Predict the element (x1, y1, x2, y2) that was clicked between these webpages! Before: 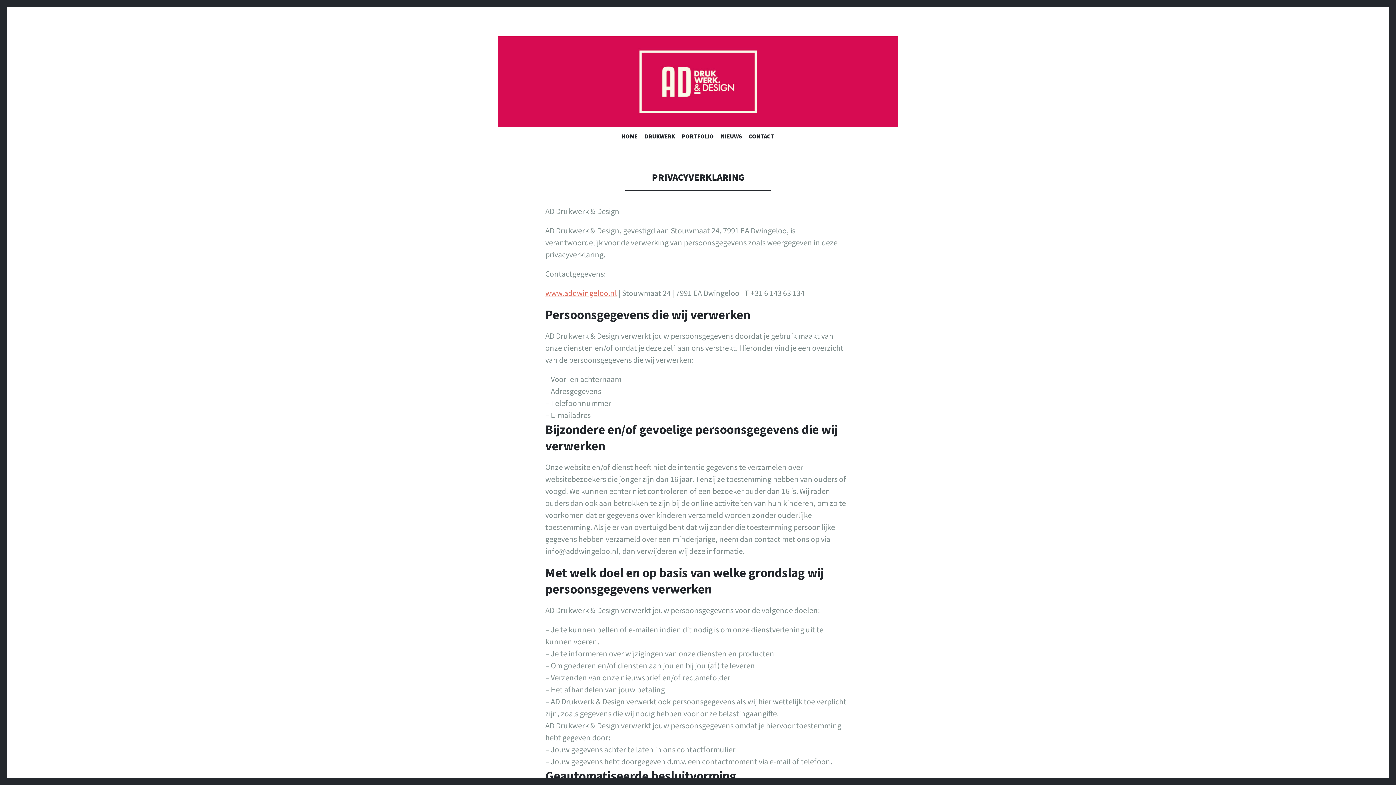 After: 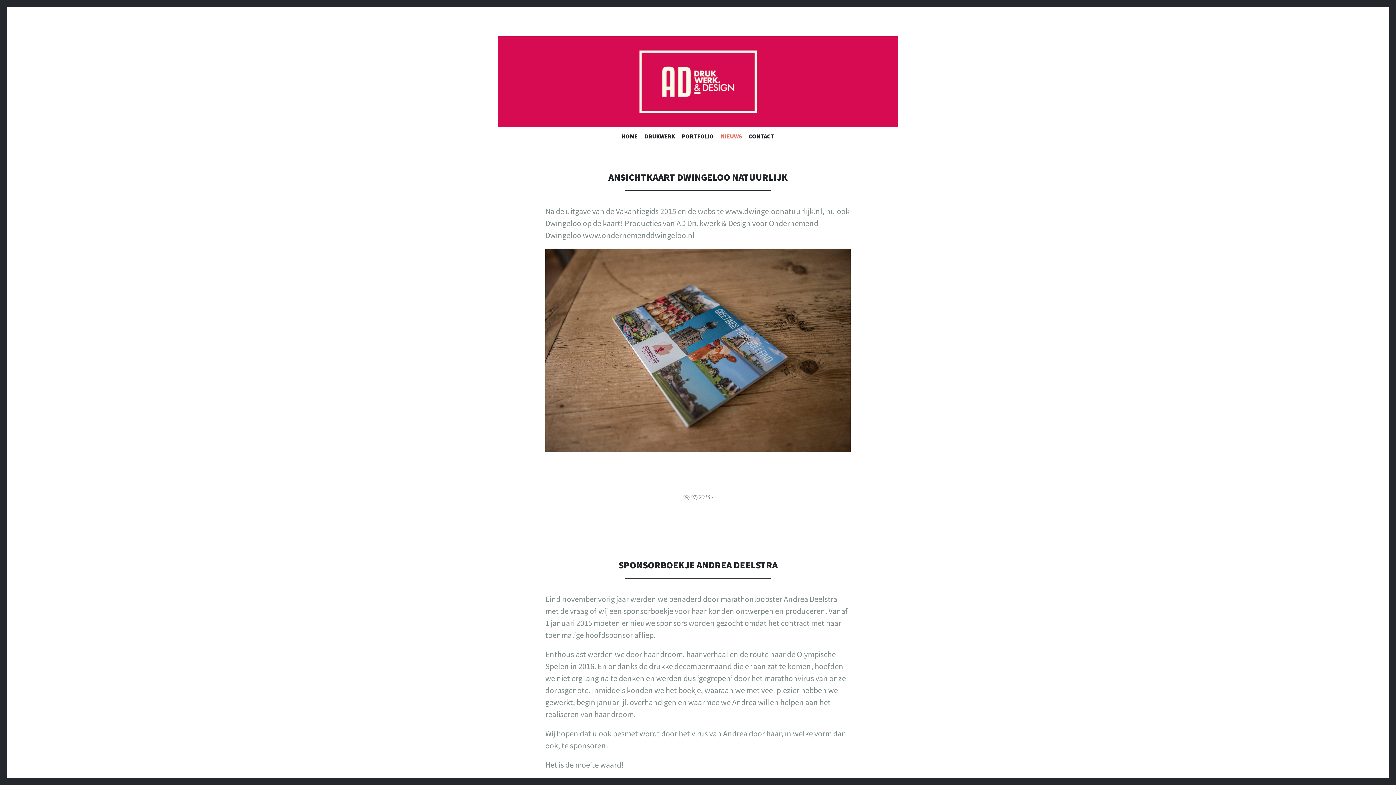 Action: bbox: (721, 132, 742, 142) label: NIEUWS